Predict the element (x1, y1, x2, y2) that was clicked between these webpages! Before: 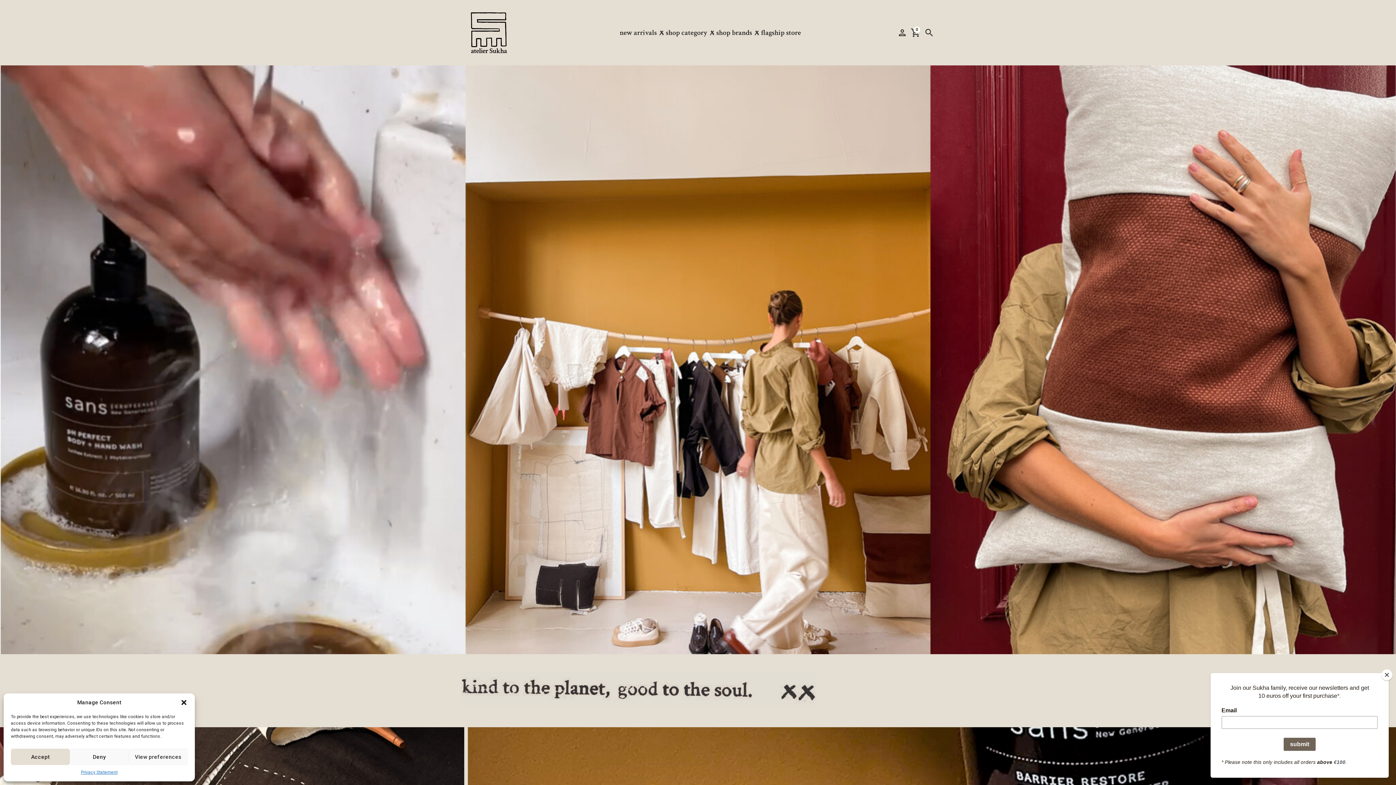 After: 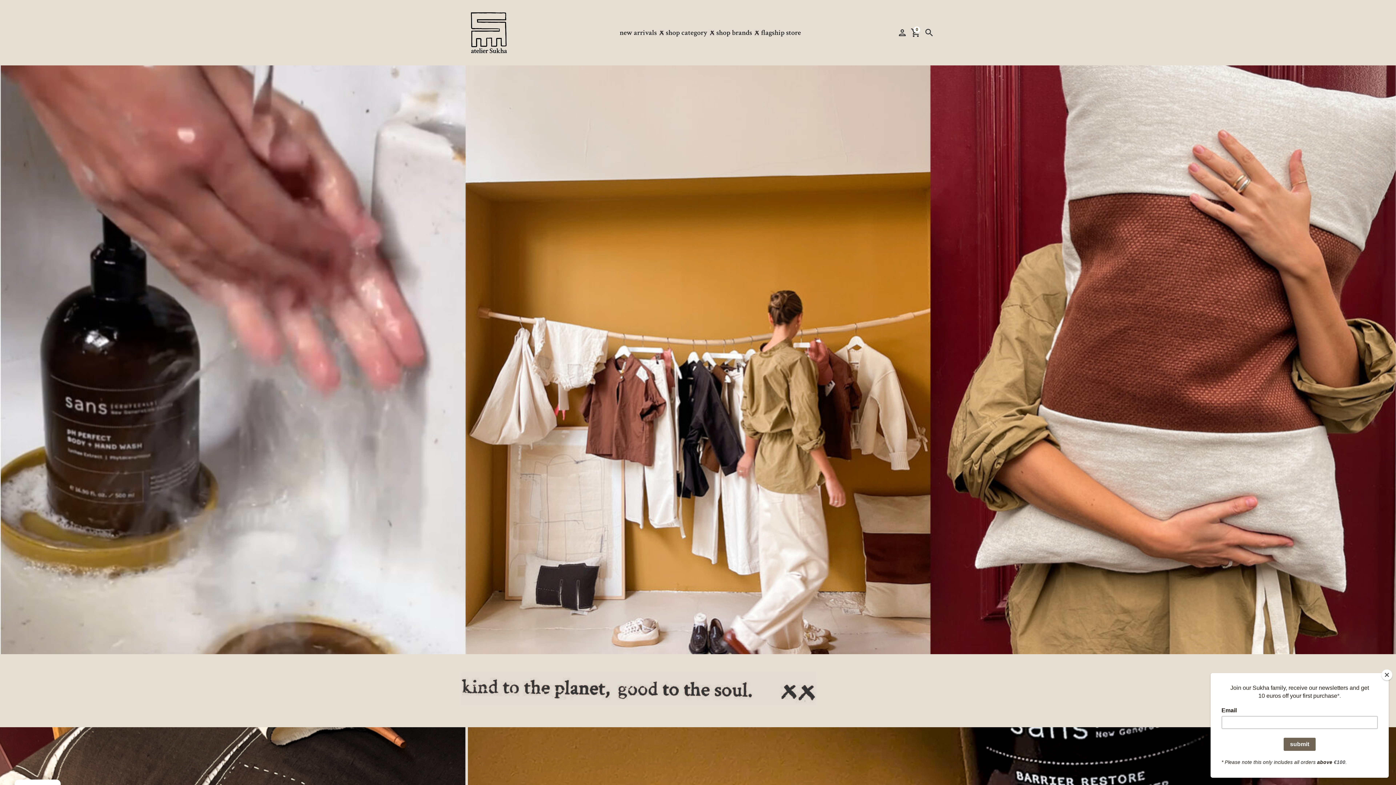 Action: bbox: (69, 749, 128, 765) label: Deny